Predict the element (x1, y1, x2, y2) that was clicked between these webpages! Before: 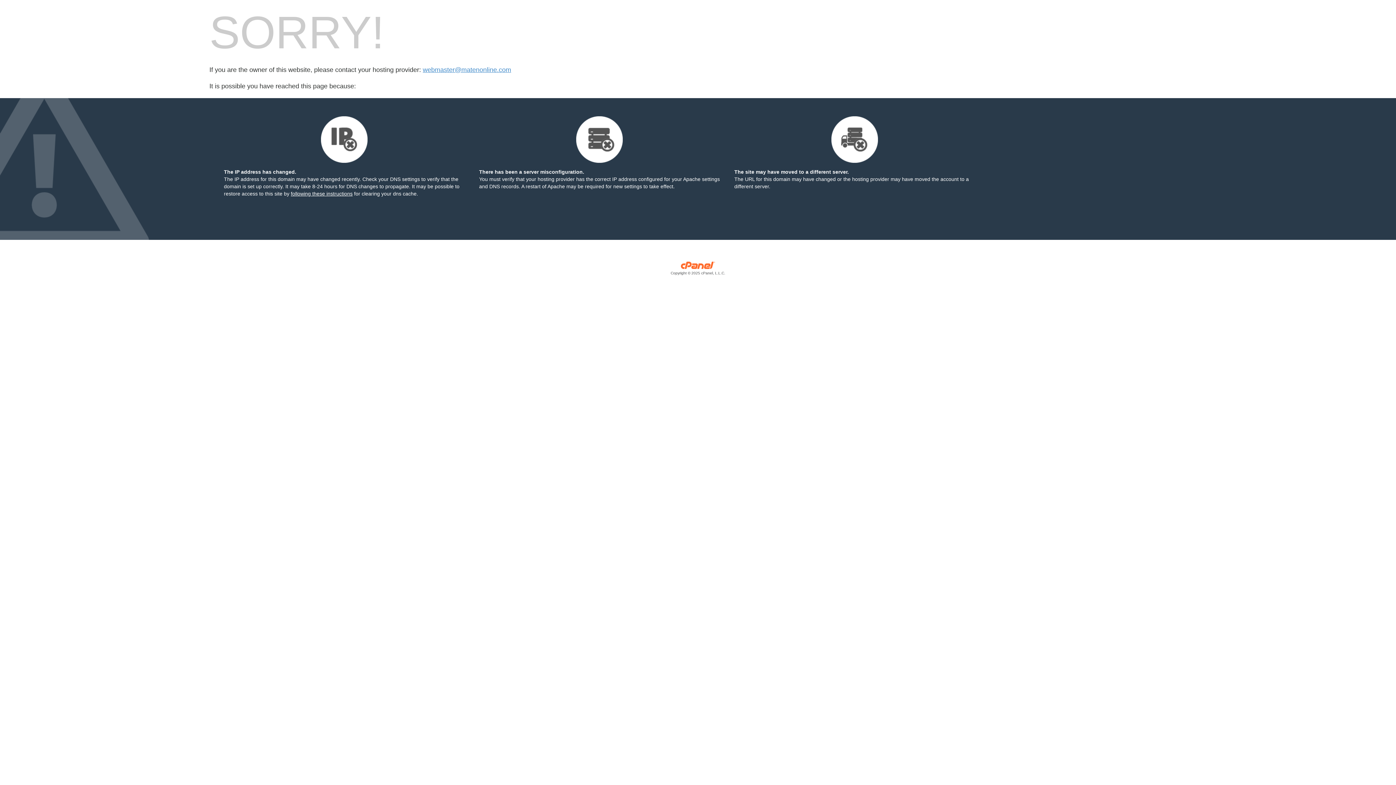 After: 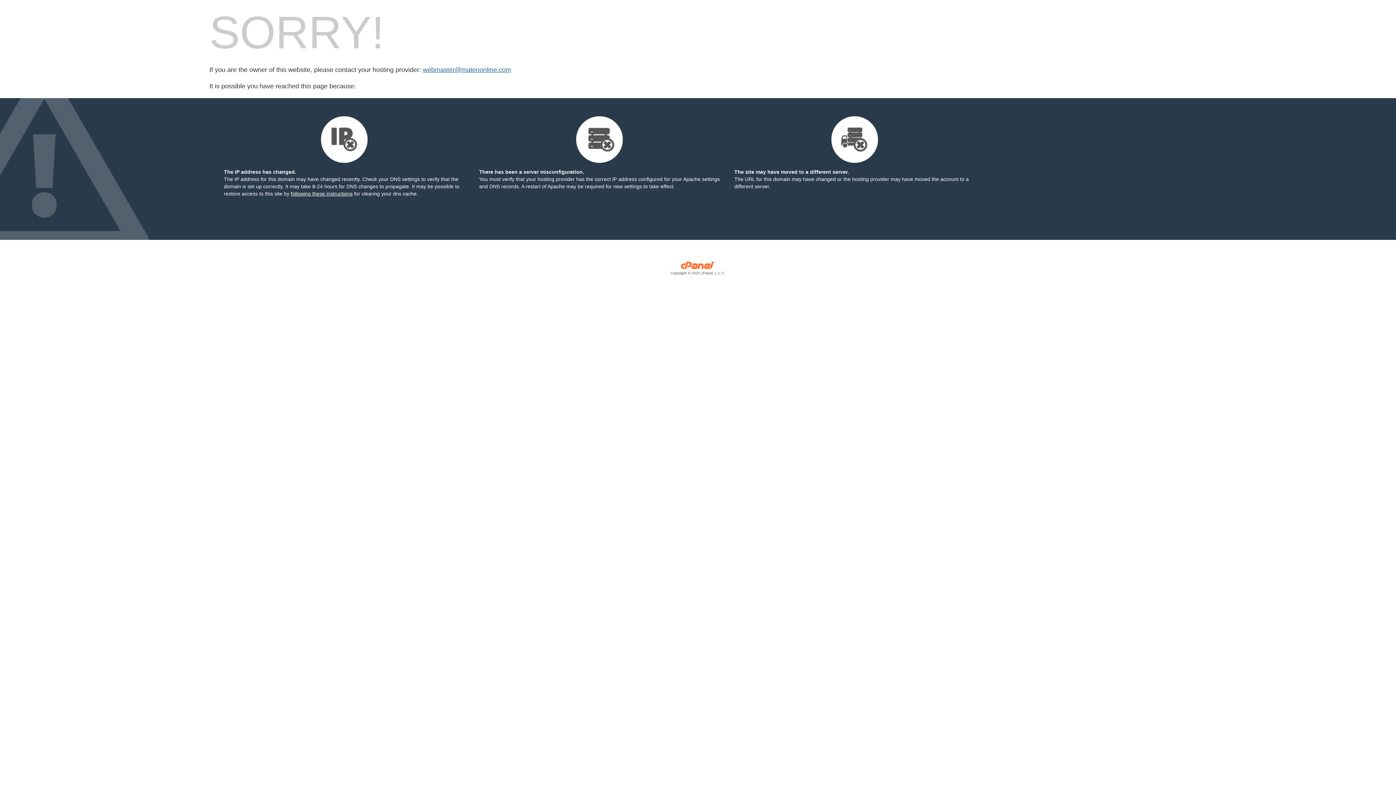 Action: bbox: (422, 66, 511, 73) label: webmaster@matenonline.com